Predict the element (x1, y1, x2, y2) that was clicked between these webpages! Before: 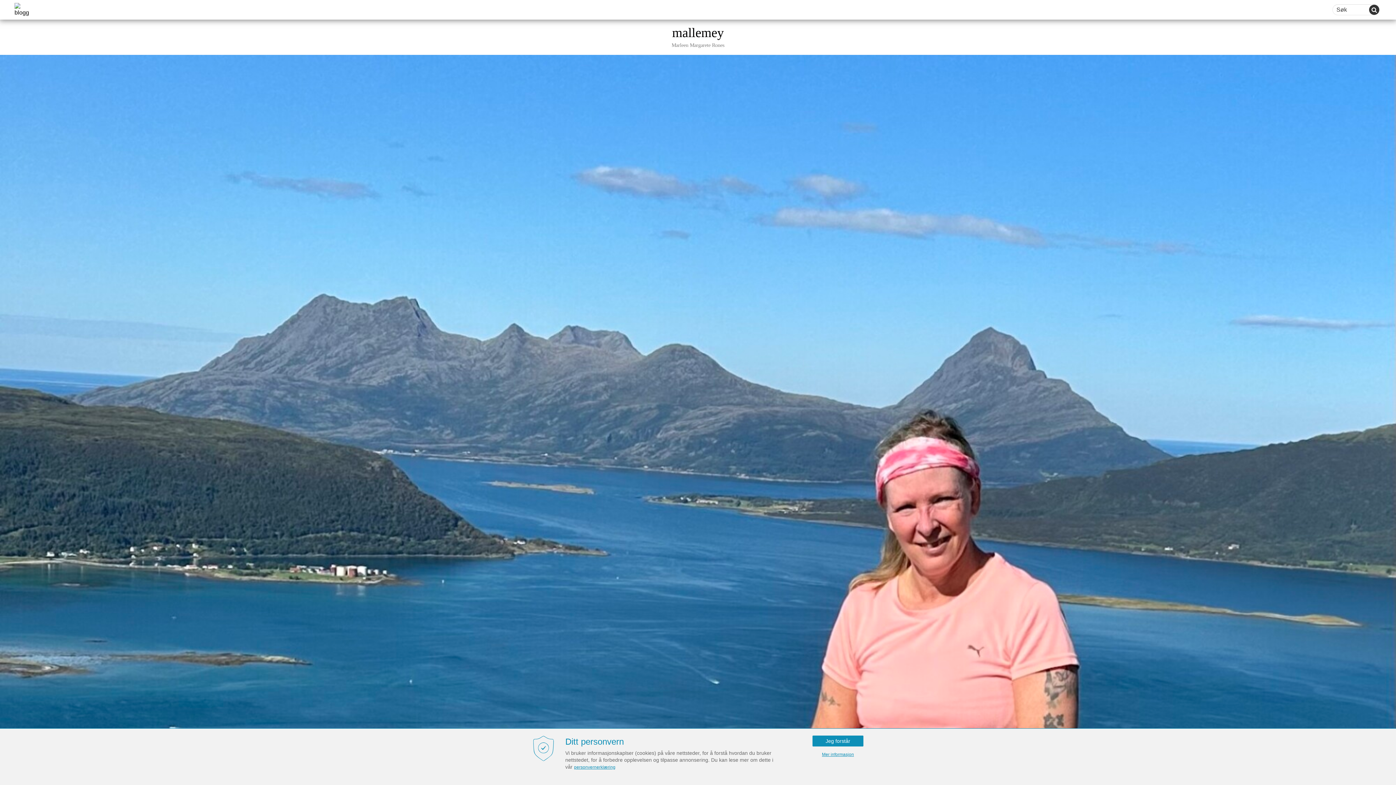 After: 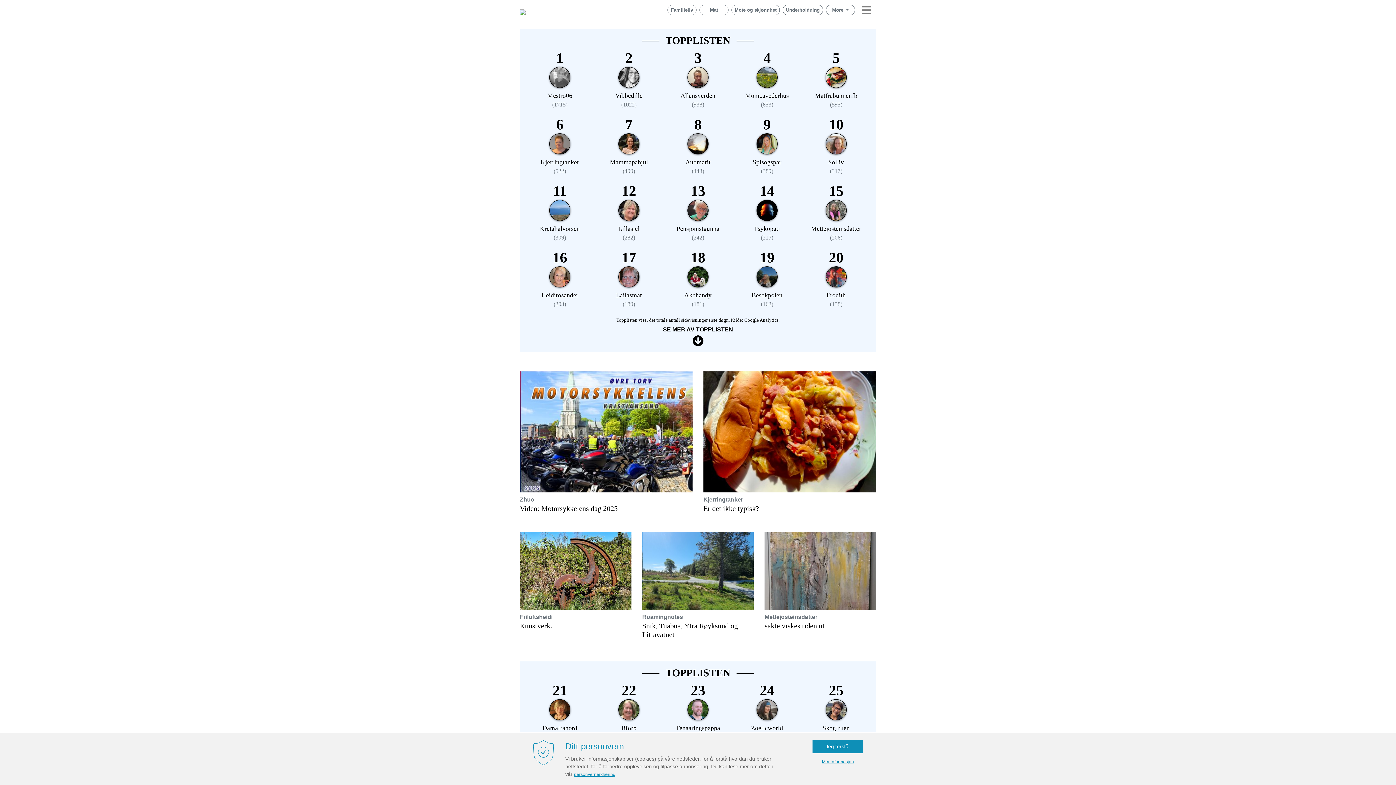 Action: bbox: (14, 2, 27, 16)